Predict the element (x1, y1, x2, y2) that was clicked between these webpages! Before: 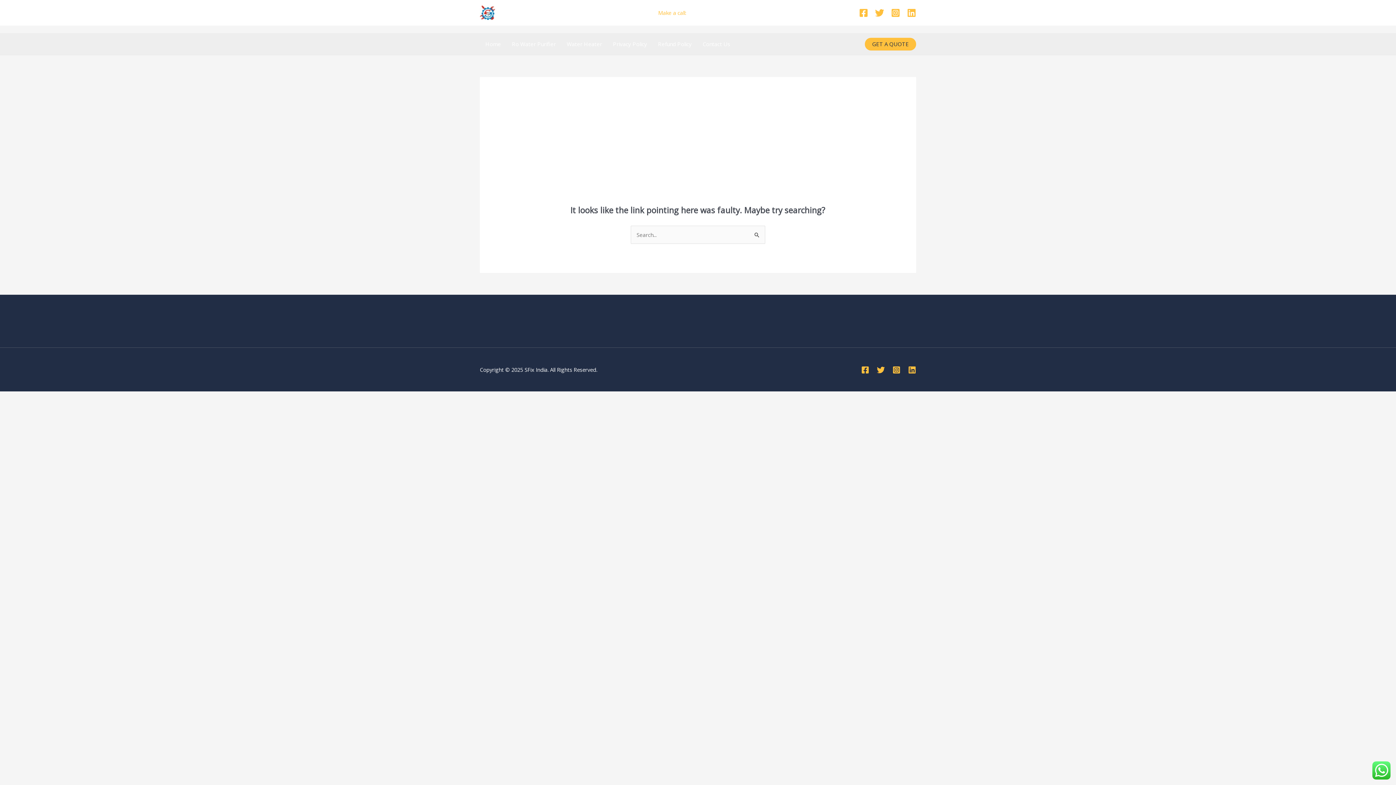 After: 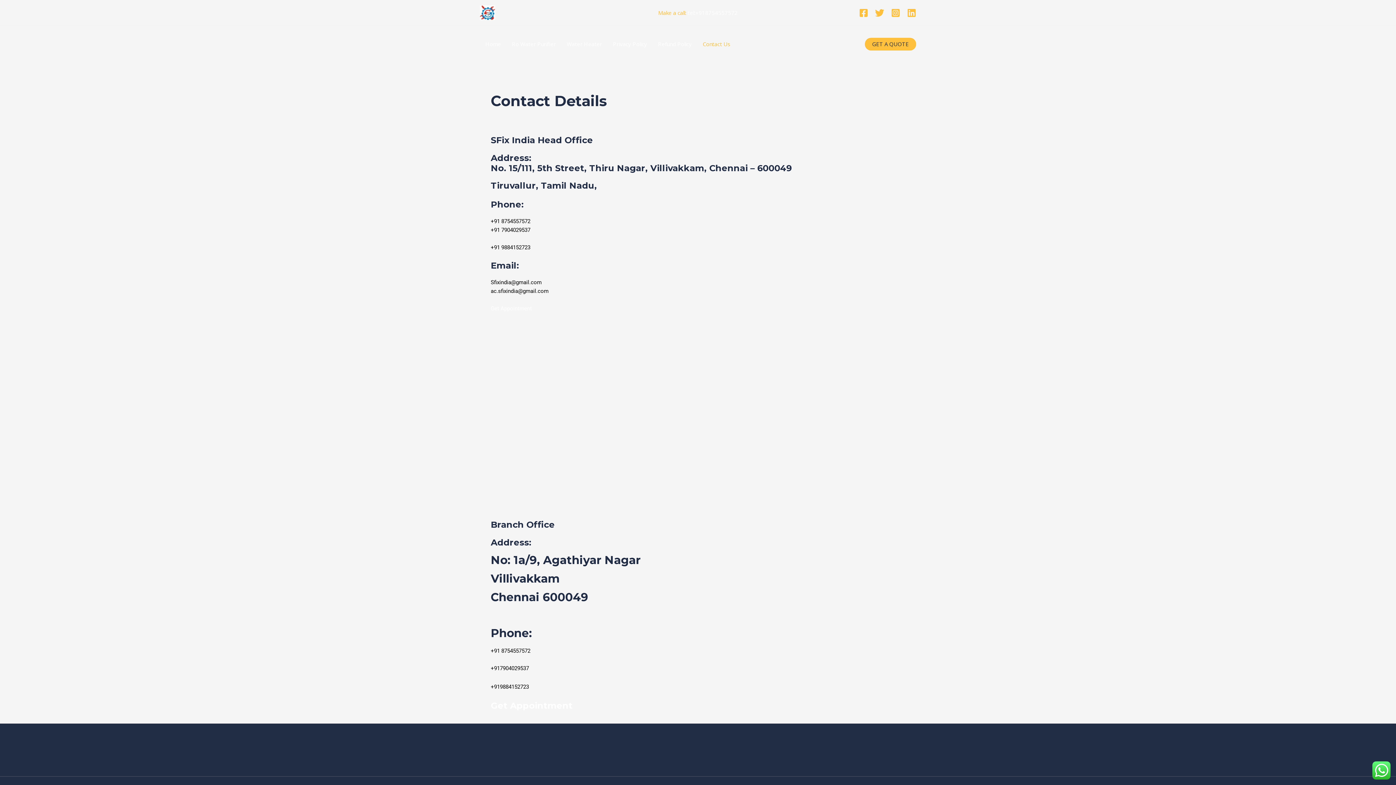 Action: bbox: (697, 33, 736, 54) label: Contact Us